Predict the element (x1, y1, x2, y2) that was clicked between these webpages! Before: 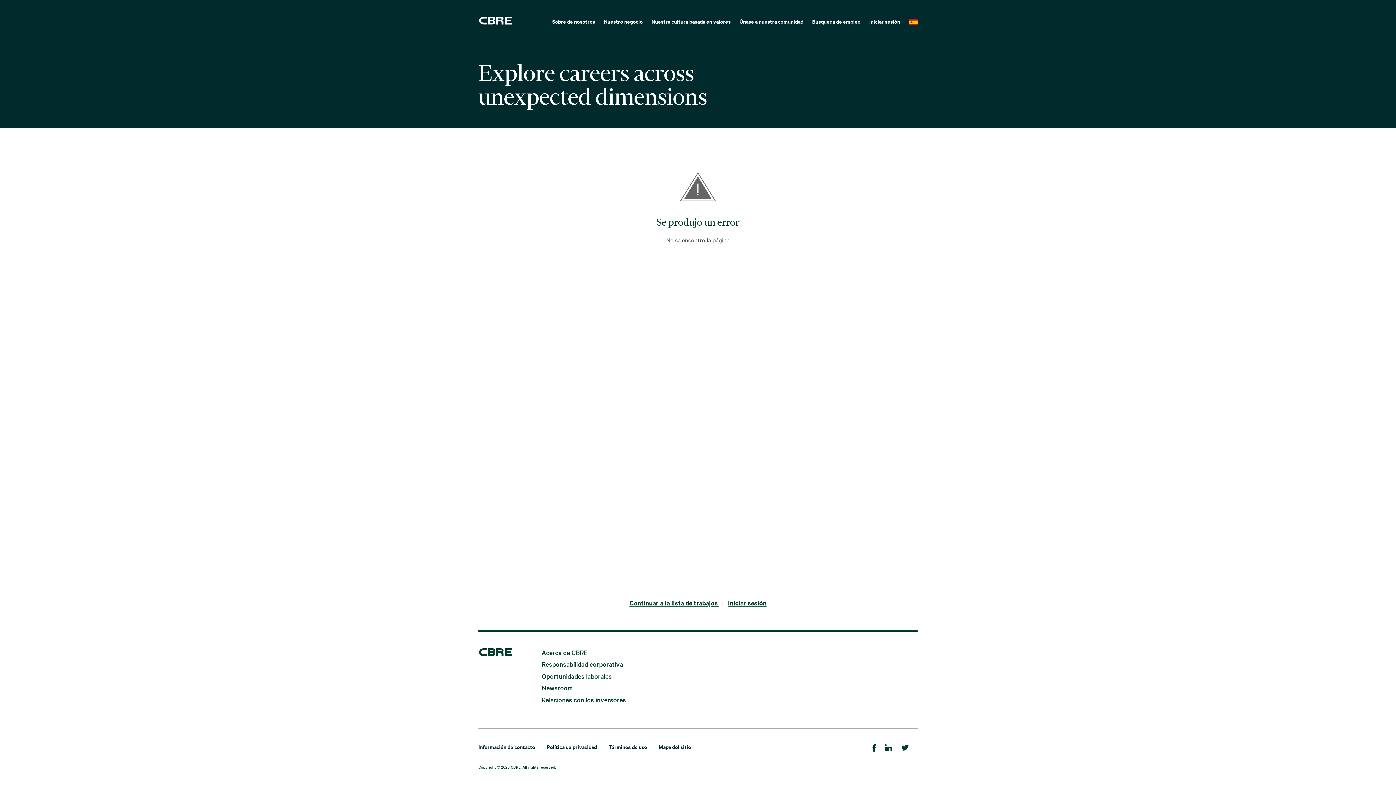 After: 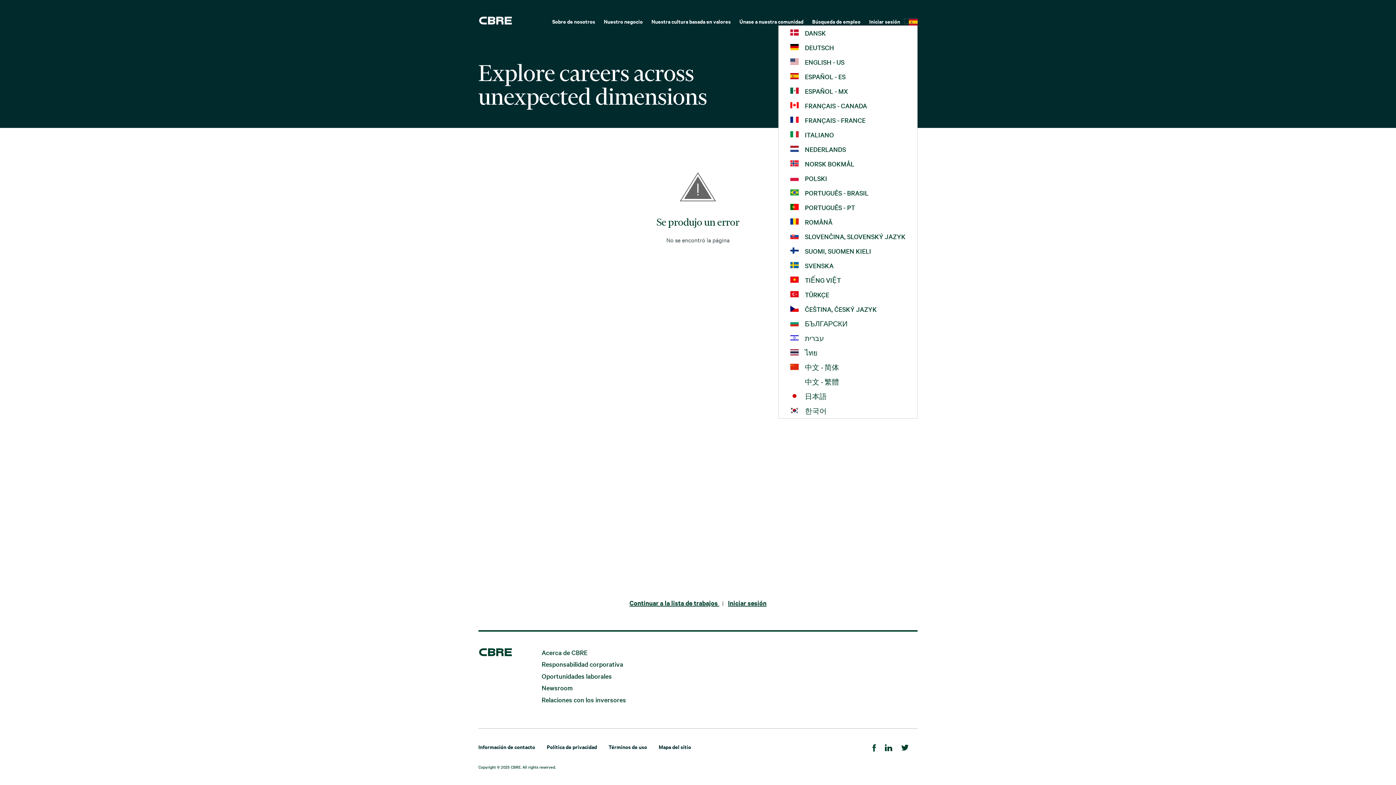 Action: bbox: (905, 19, 917, 23)